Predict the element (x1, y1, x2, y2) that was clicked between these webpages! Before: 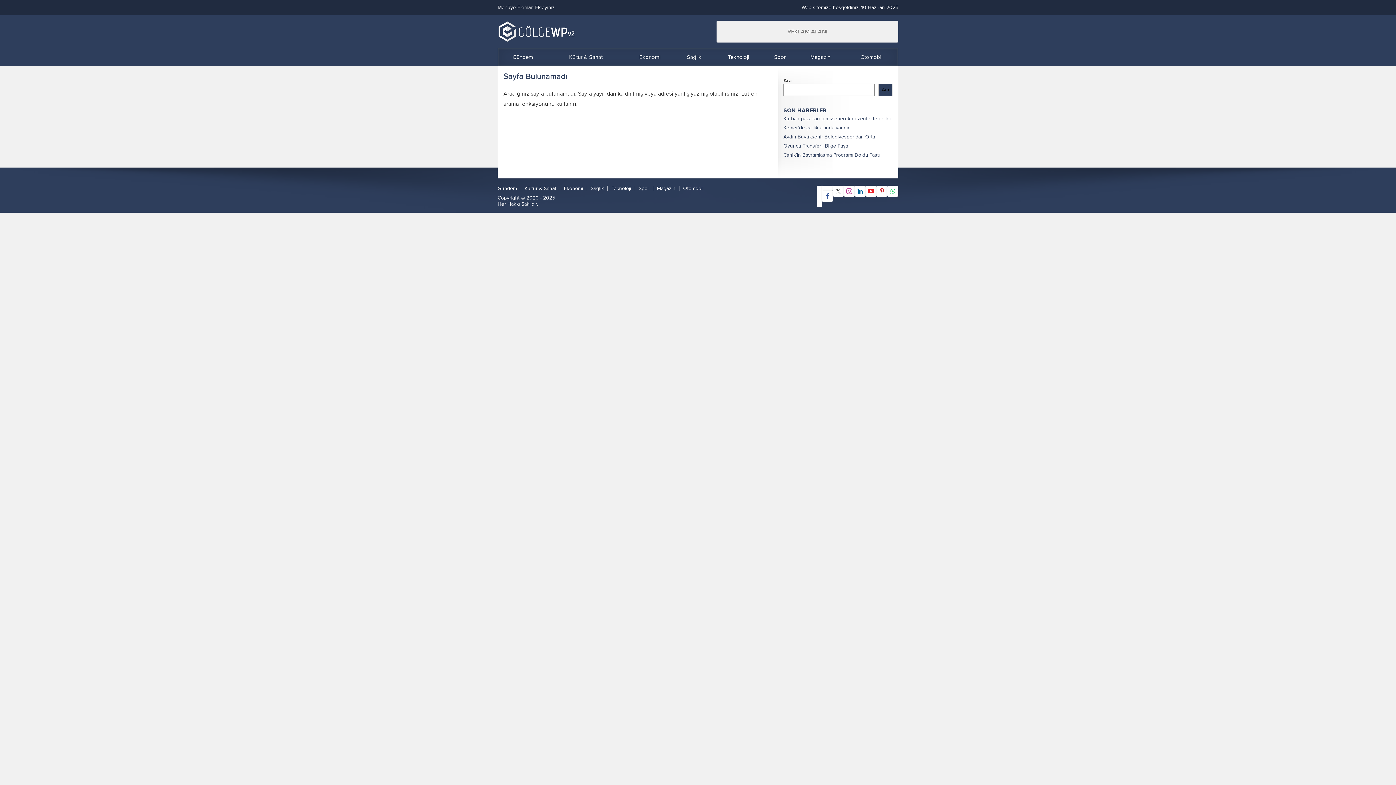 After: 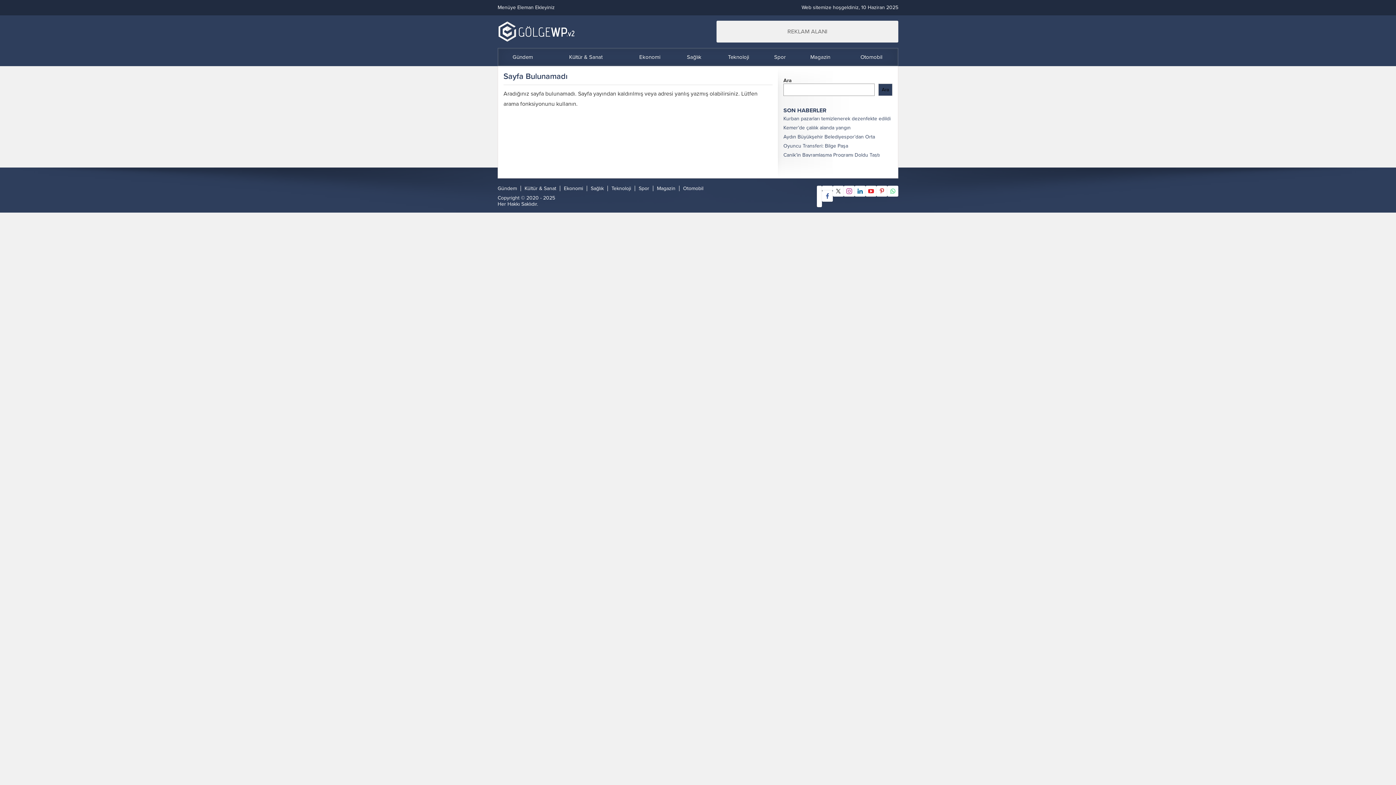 Action: bbox: (876, 185, 887, 196)